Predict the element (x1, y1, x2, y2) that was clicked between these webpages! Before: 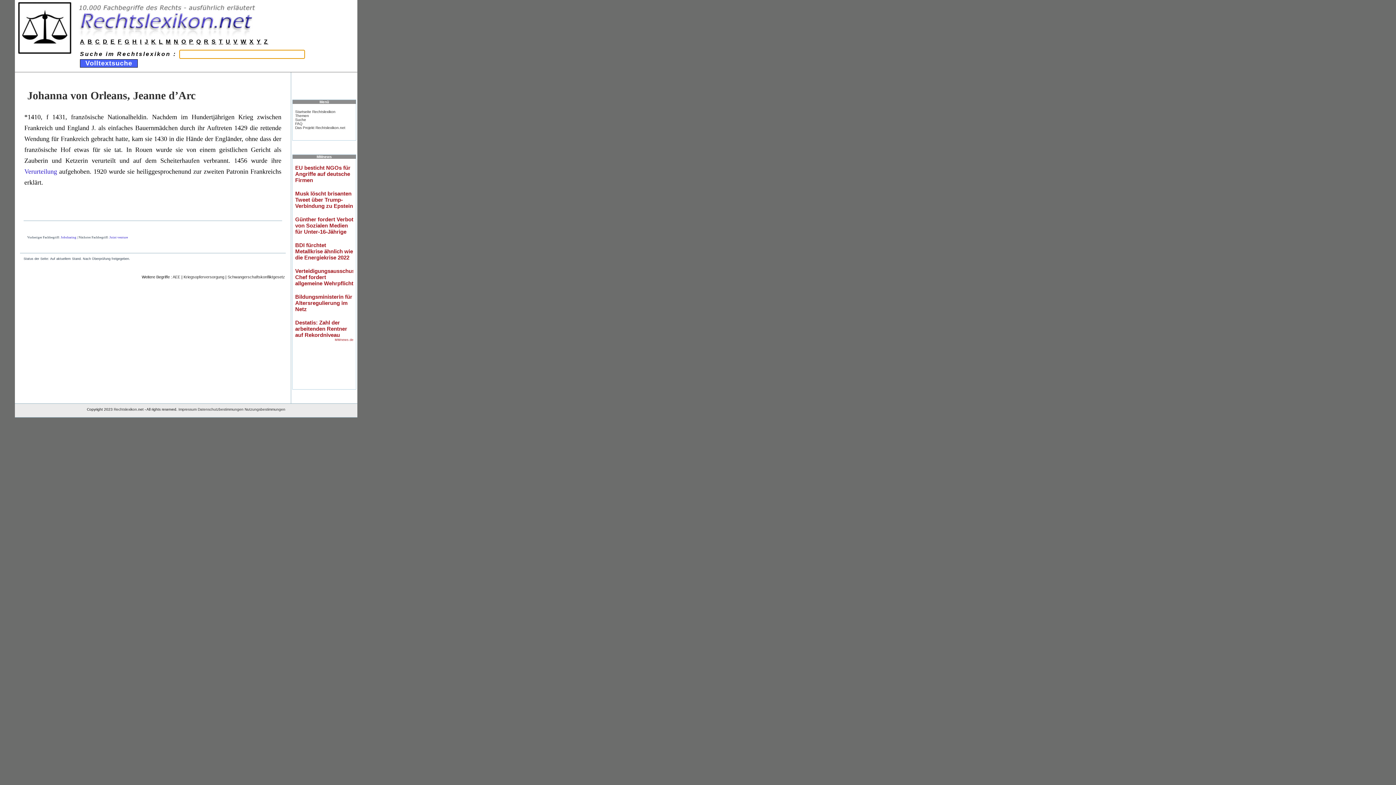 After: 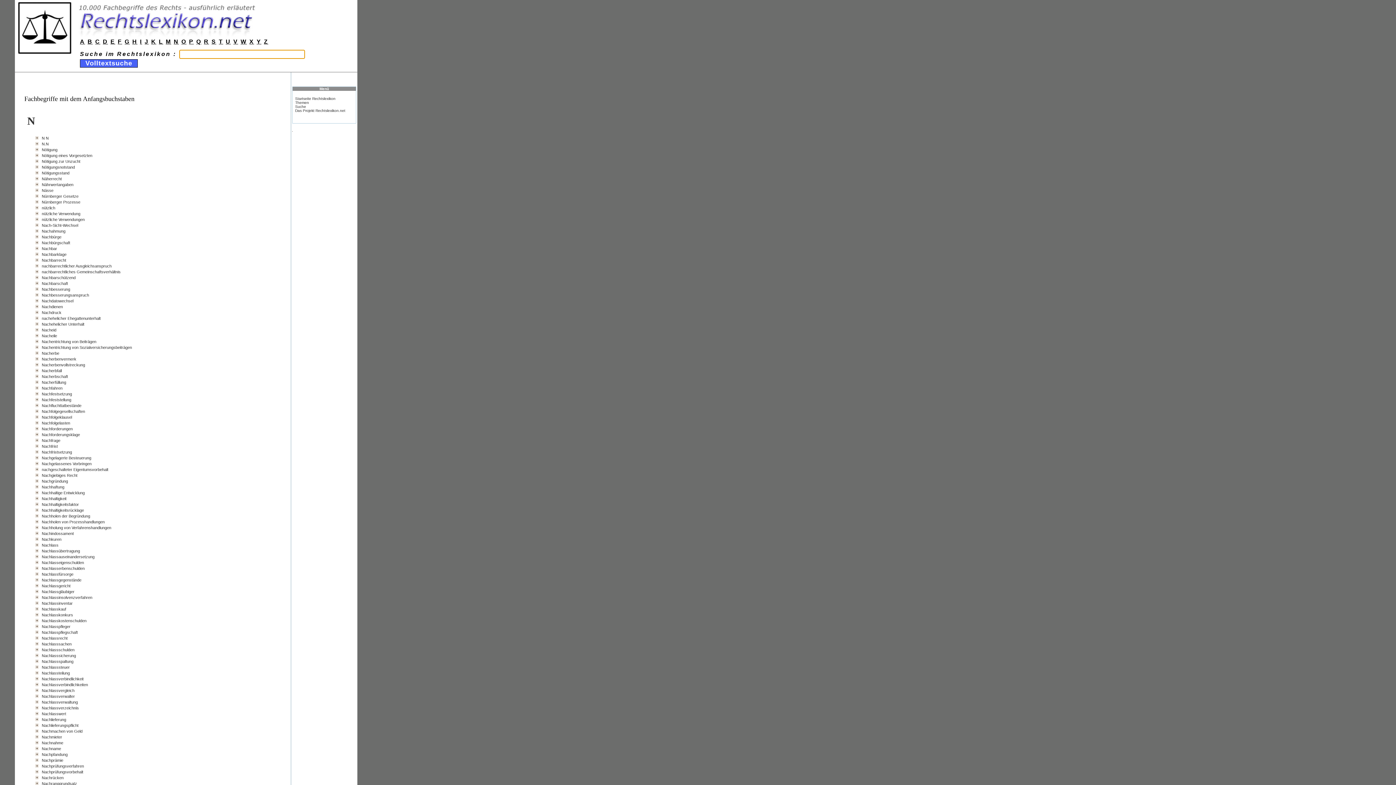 Action: label: N bbox: (173, 38, 178, 44)